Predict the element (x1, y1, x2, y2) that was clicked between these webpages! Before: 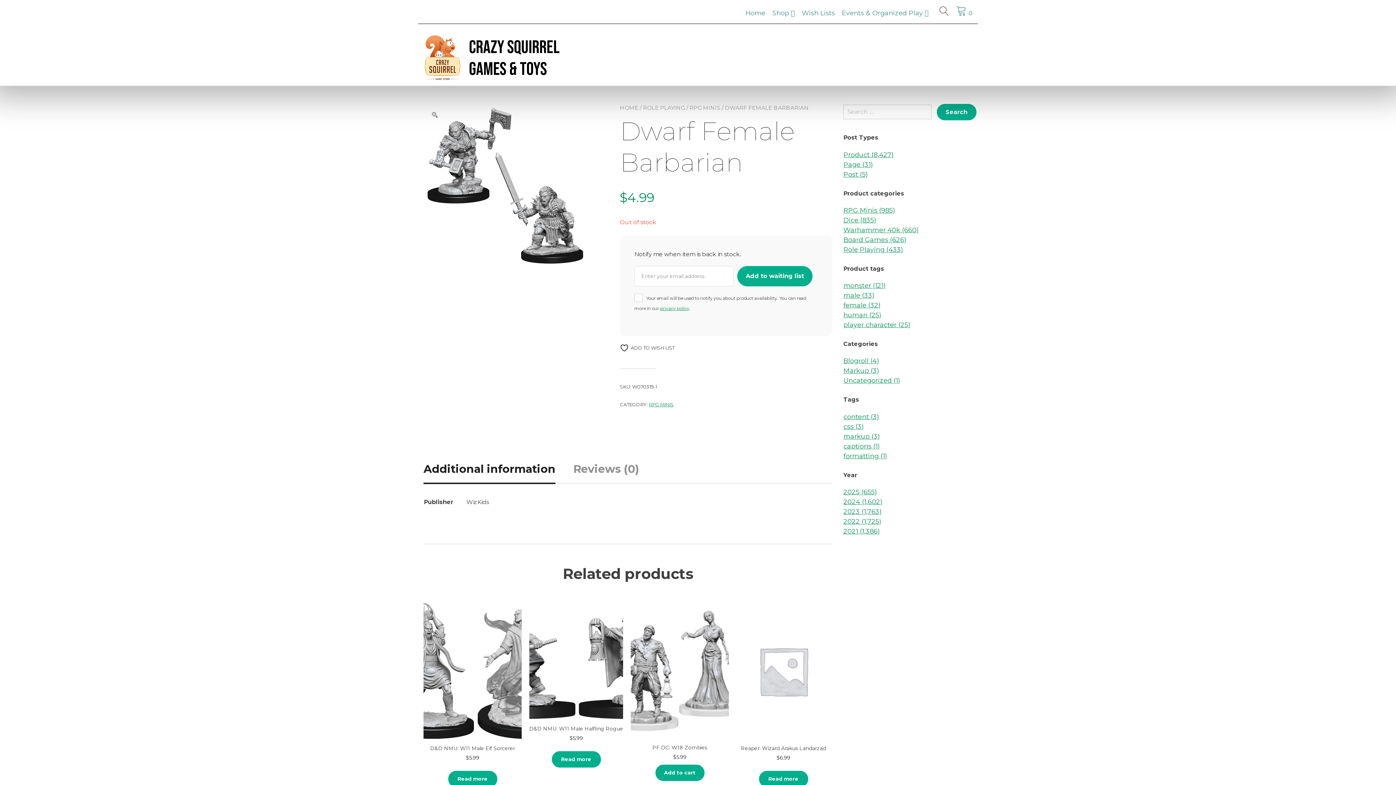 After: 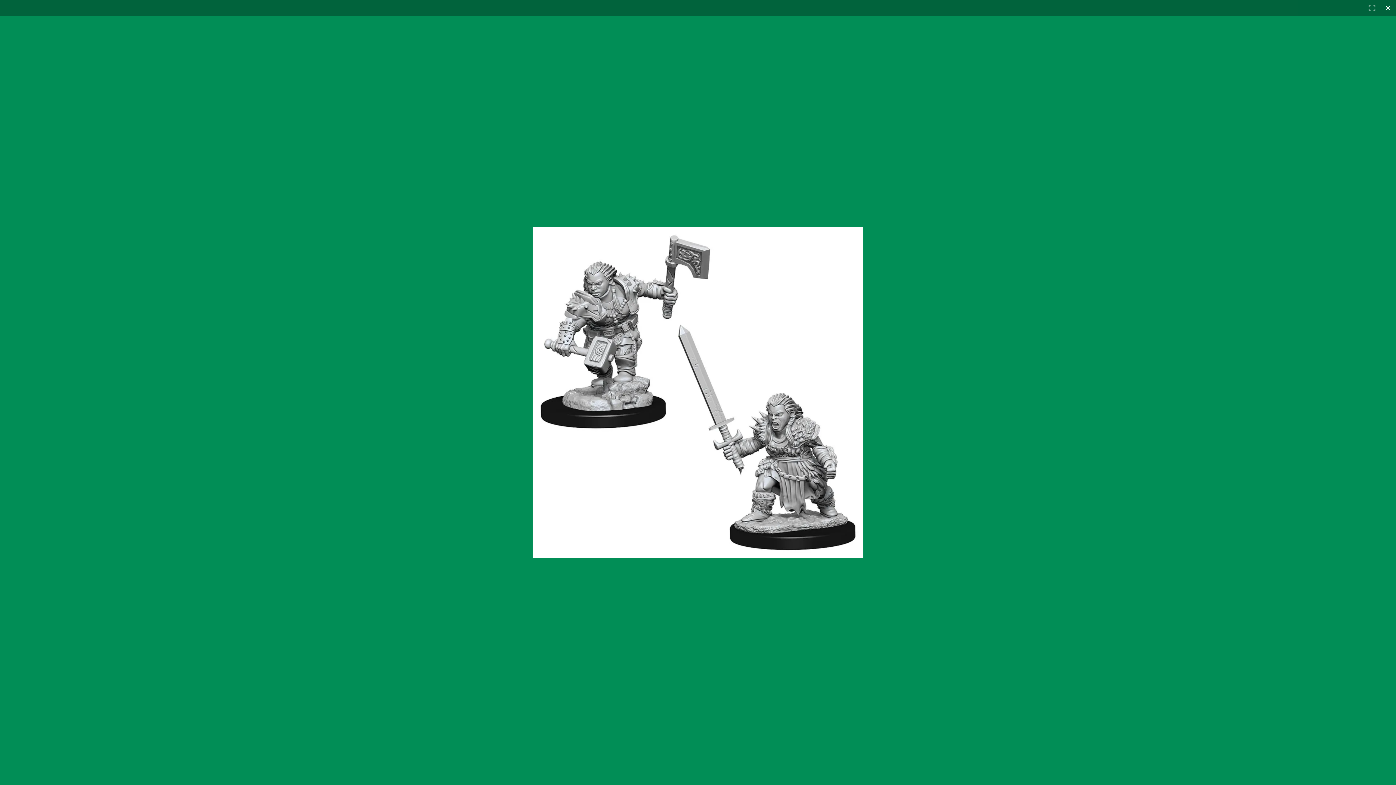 Action: bbox: (429, 108, 440, 119) label: View full-screen image gallery